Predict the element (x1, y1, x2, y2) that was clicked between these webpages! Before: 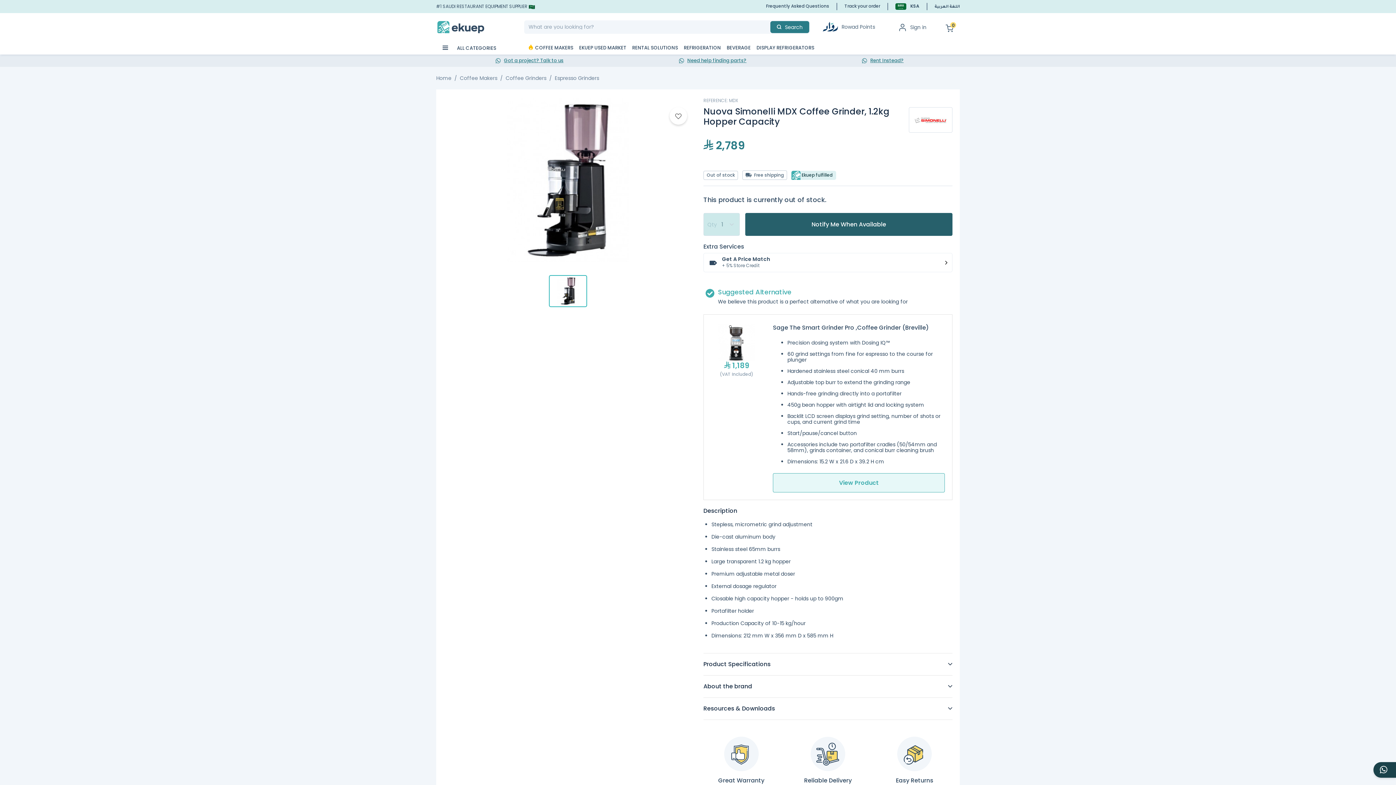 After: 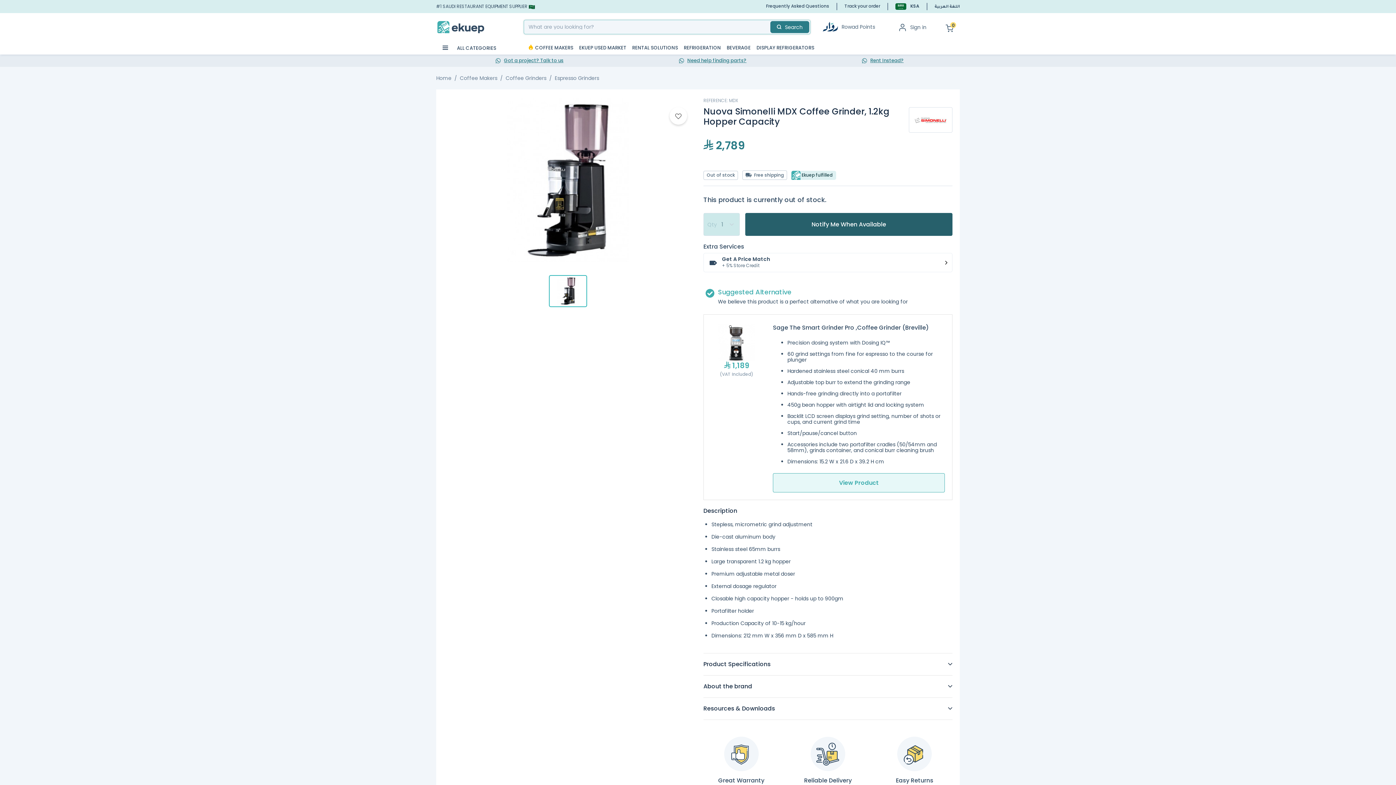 Action: label: search bbox: (770, 21, 809, 33)